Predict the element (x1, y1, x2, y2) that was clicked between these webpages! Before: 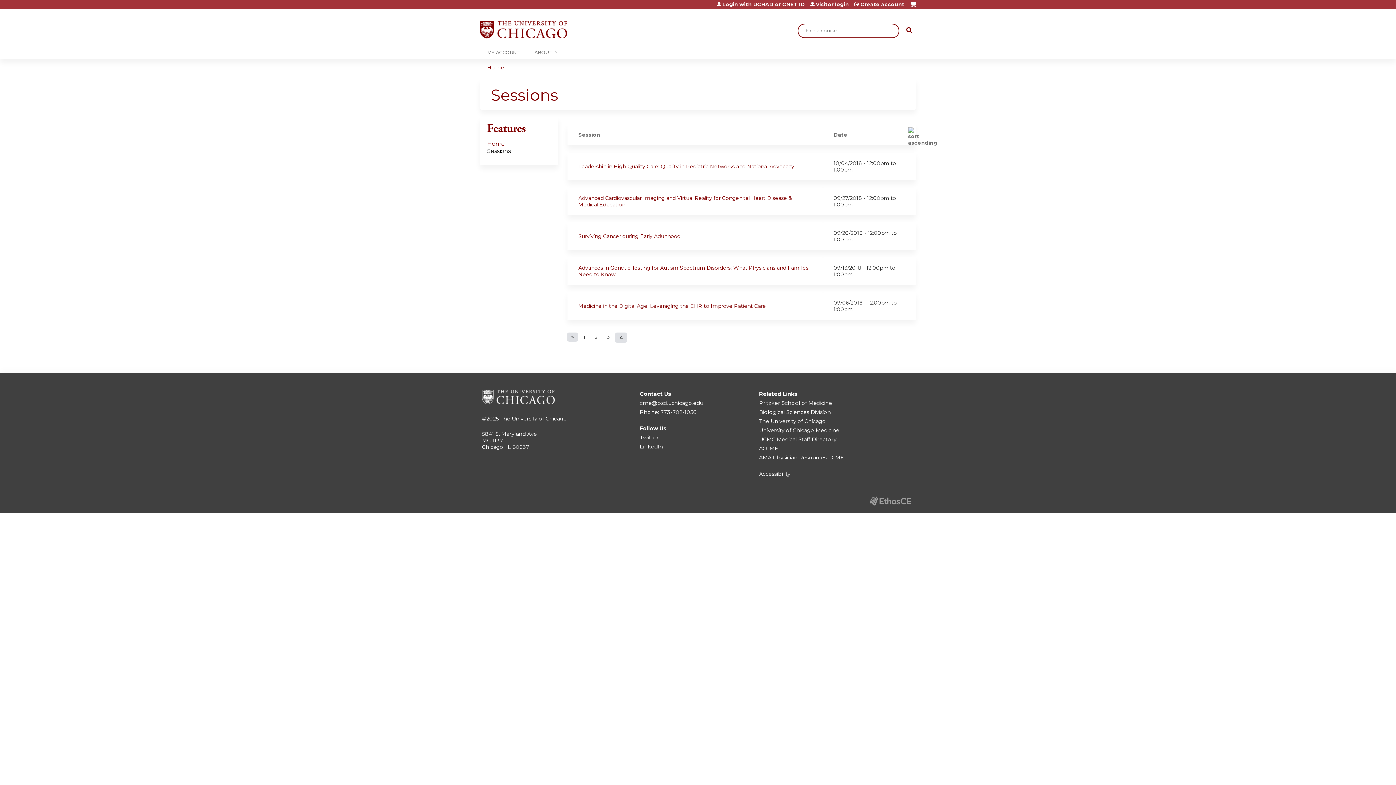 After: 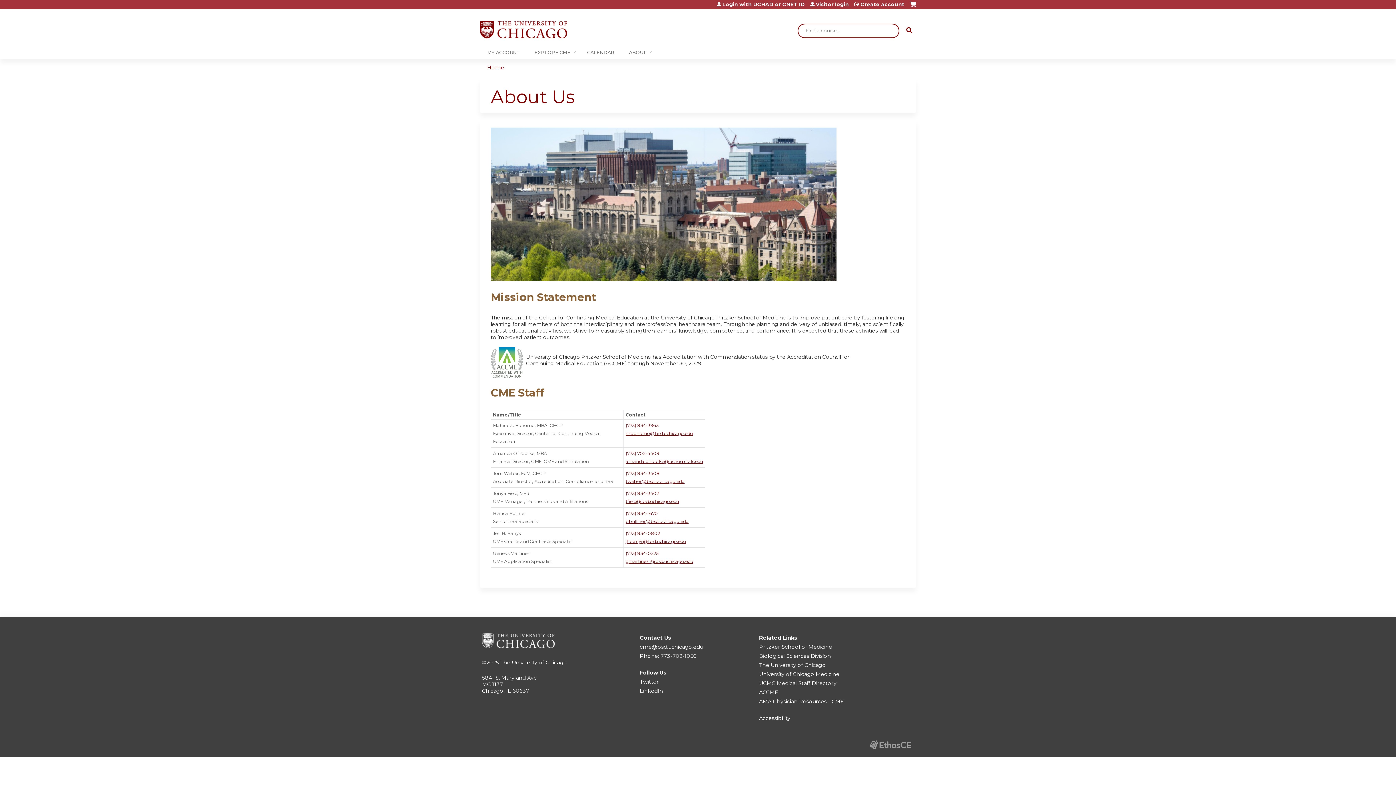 Action: bbox: (527, 45, 561, 59) label: ABOUT